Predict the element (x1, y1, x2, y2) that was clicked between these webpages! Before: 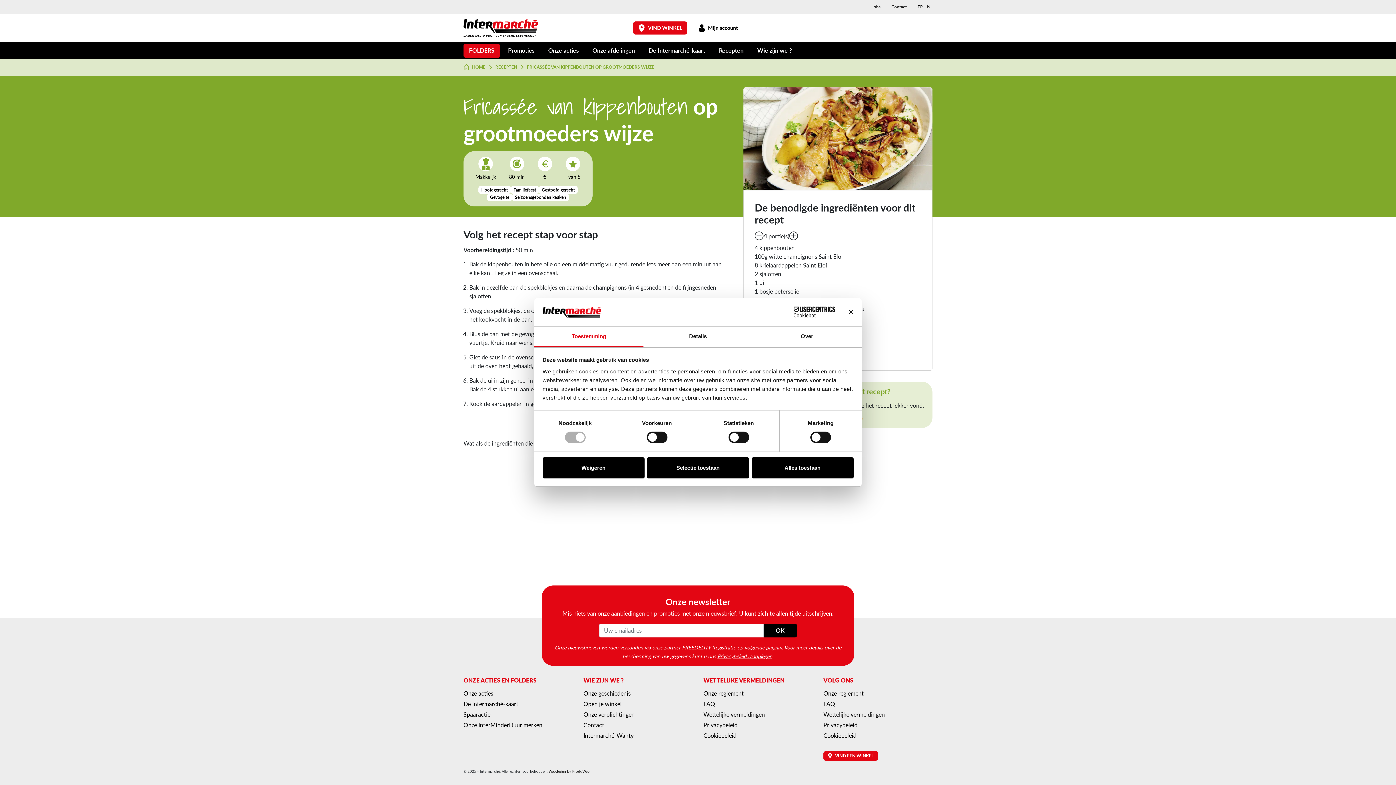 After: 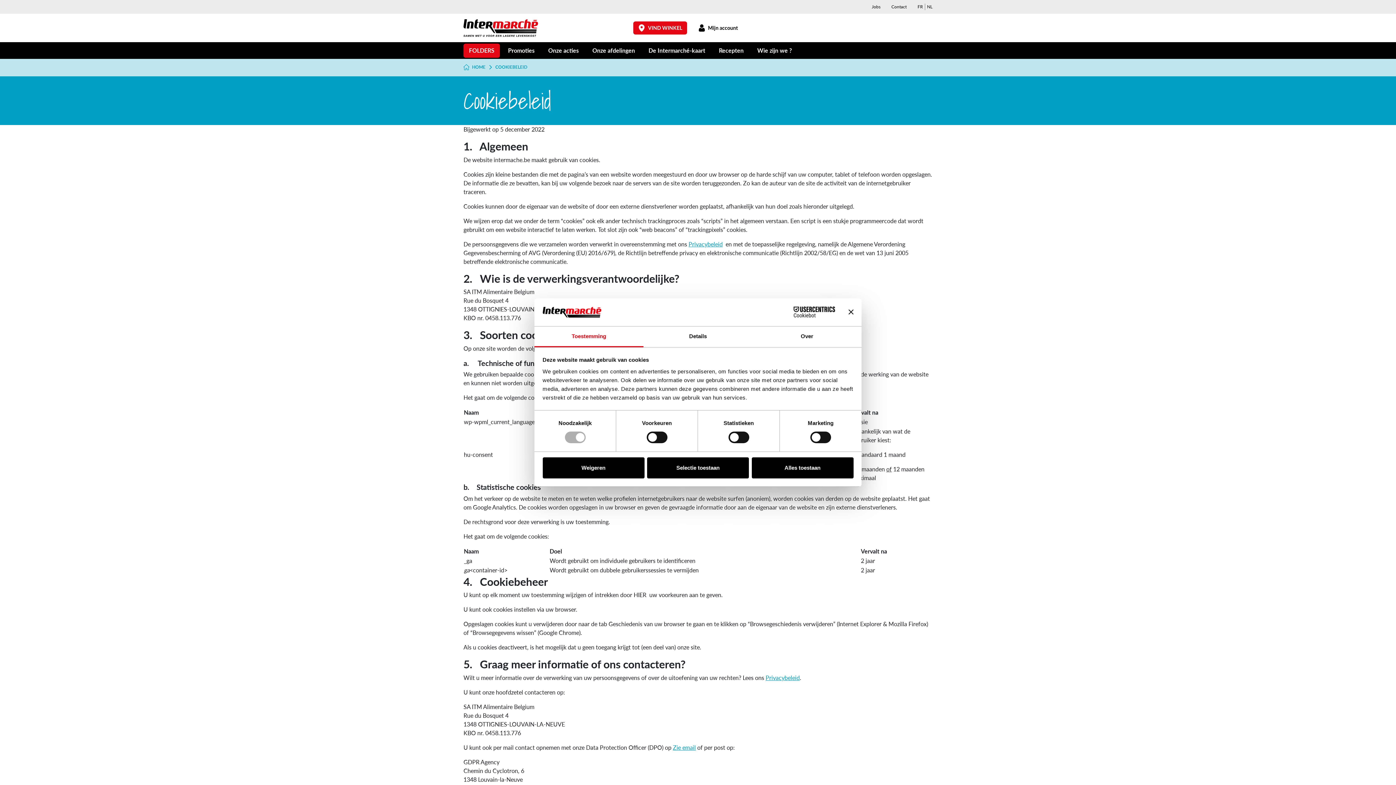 Action: label: Cookiebeleid bbox: (823, 731, 856, 740)